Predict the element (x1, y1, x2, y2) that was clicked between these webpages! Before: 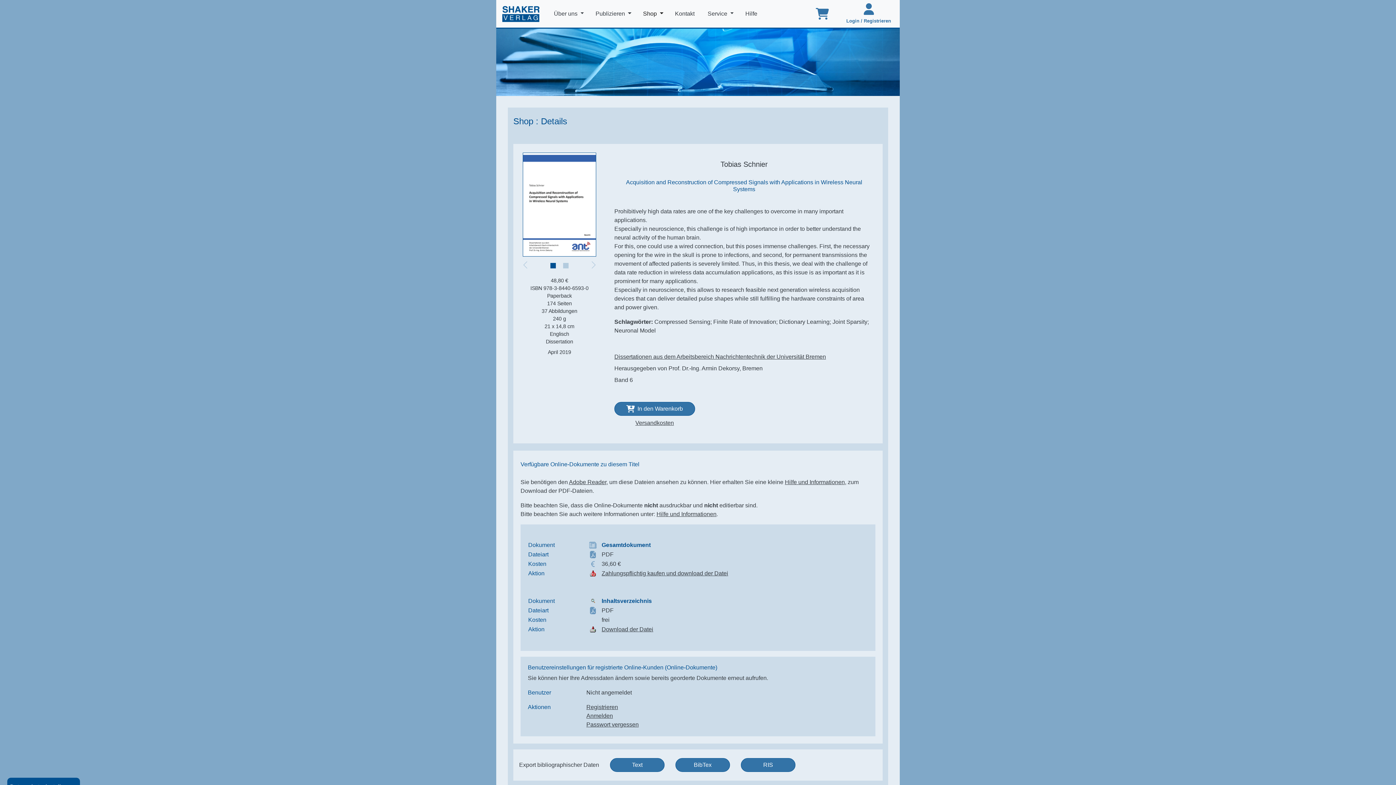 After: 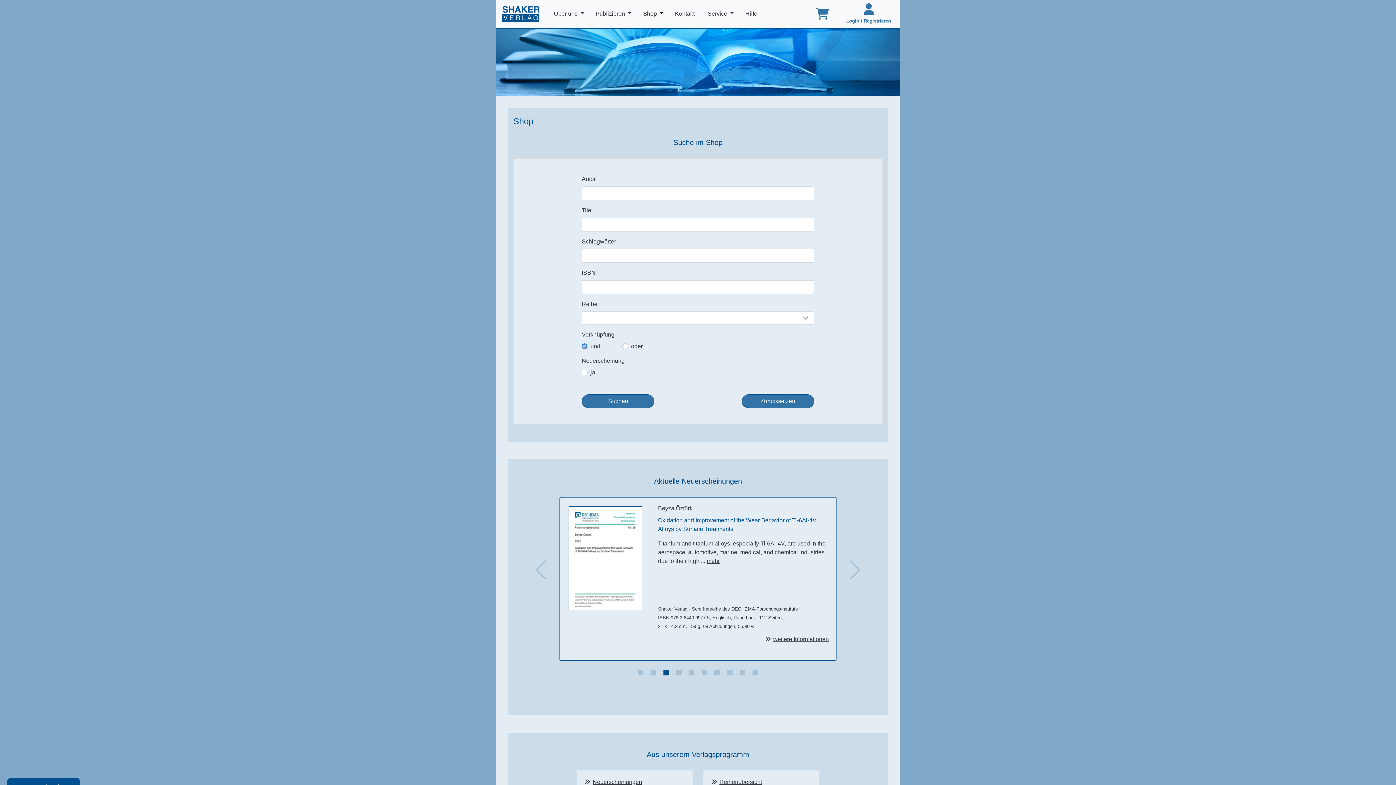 Action: label: Shop 
(current) bbox: (640, 6, 666, 21)